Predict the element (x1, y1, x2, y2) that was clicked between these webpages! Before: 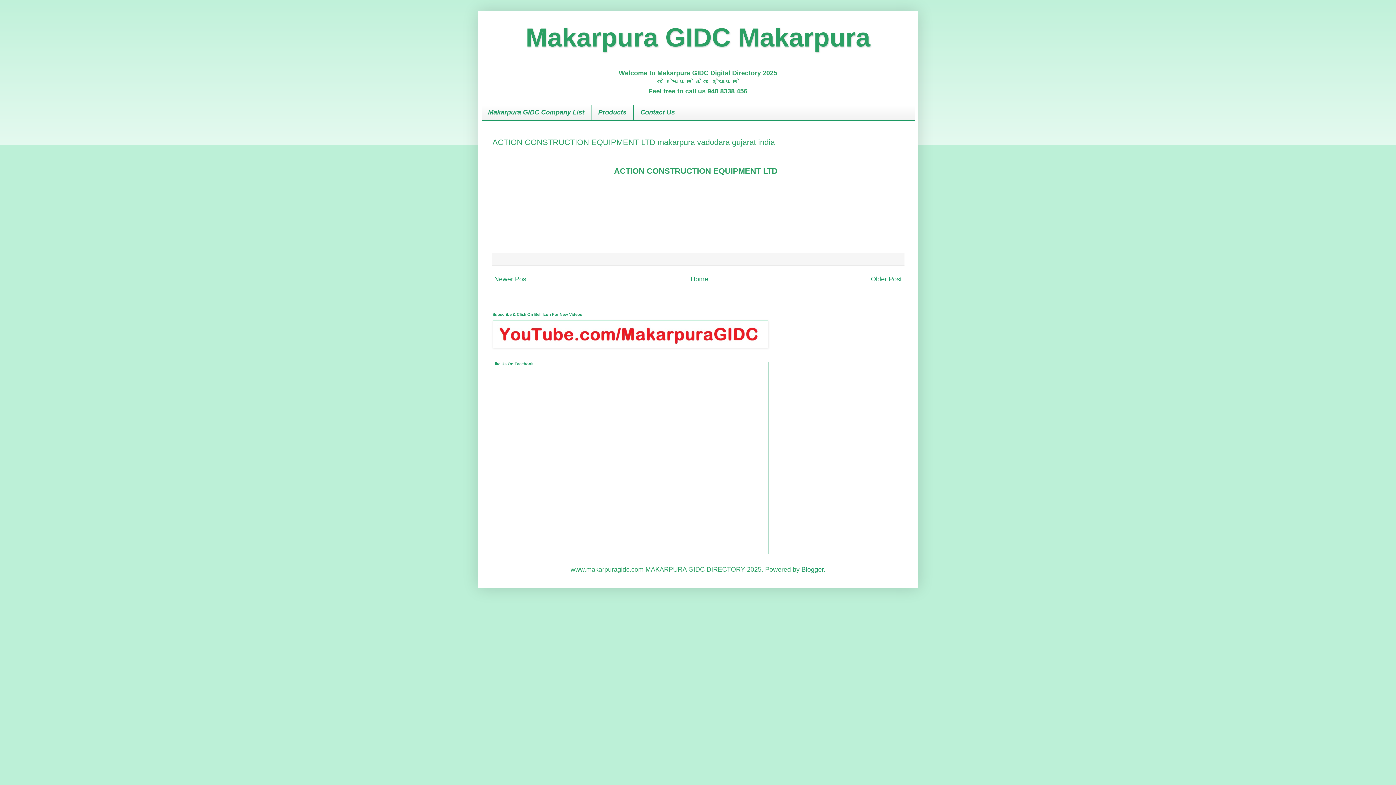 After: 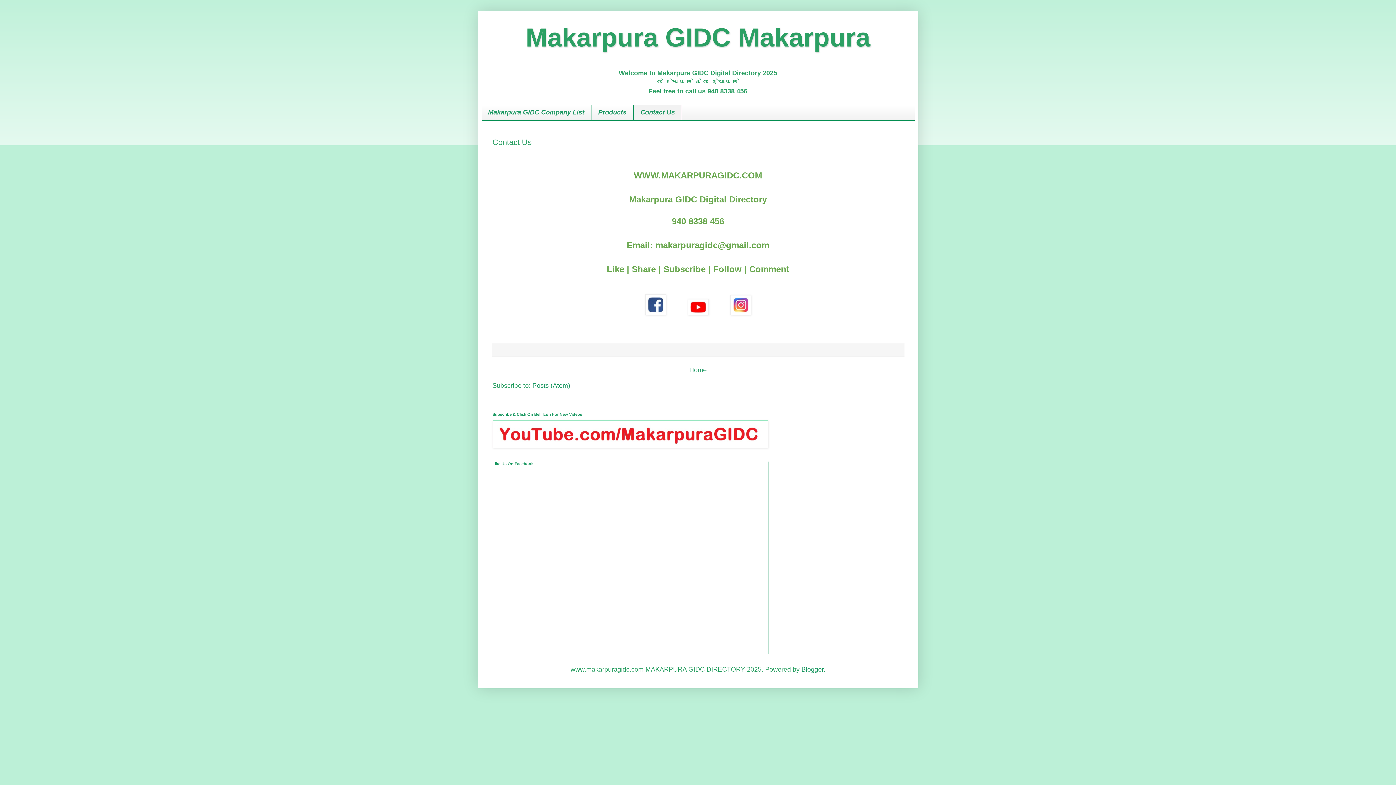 Action: bbox: (633, 104, 682, 120) label: Contact Us